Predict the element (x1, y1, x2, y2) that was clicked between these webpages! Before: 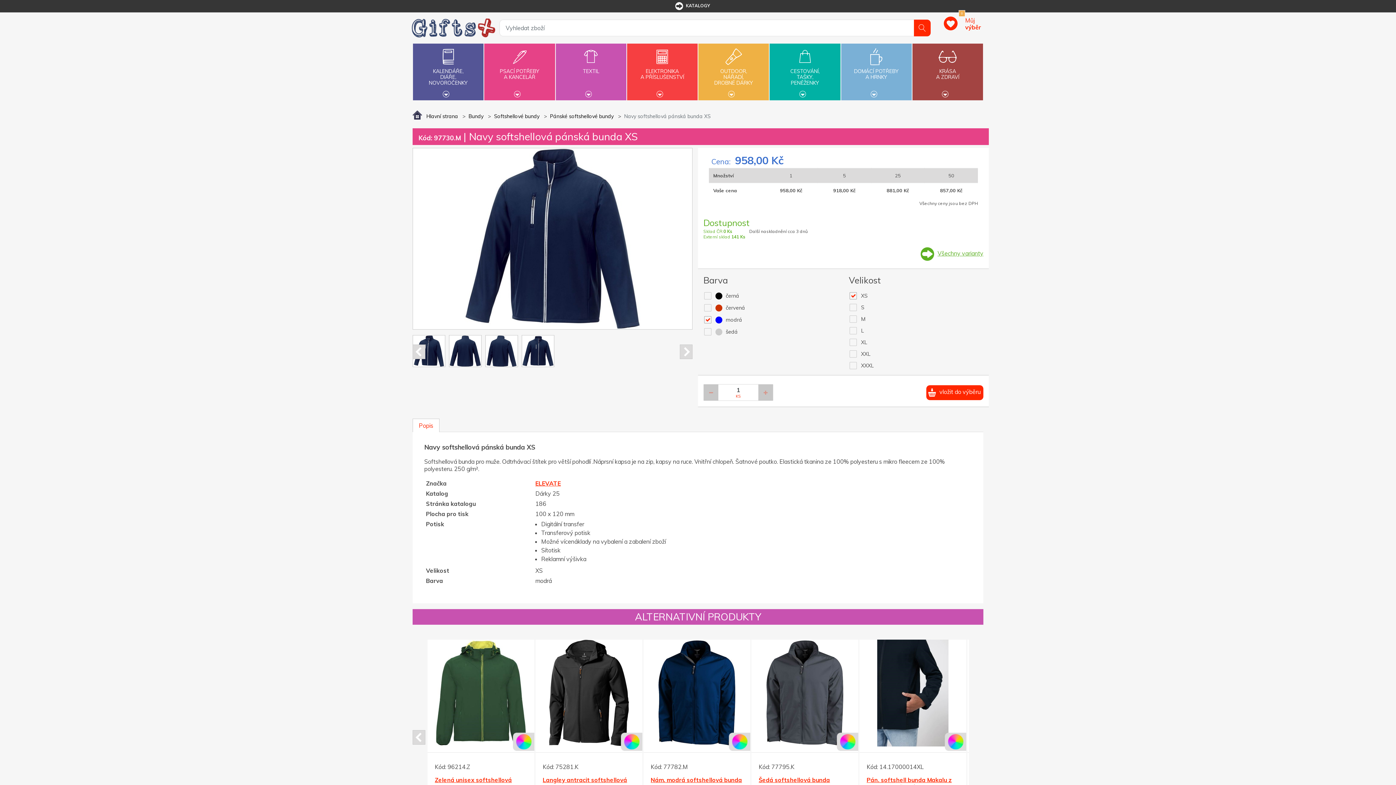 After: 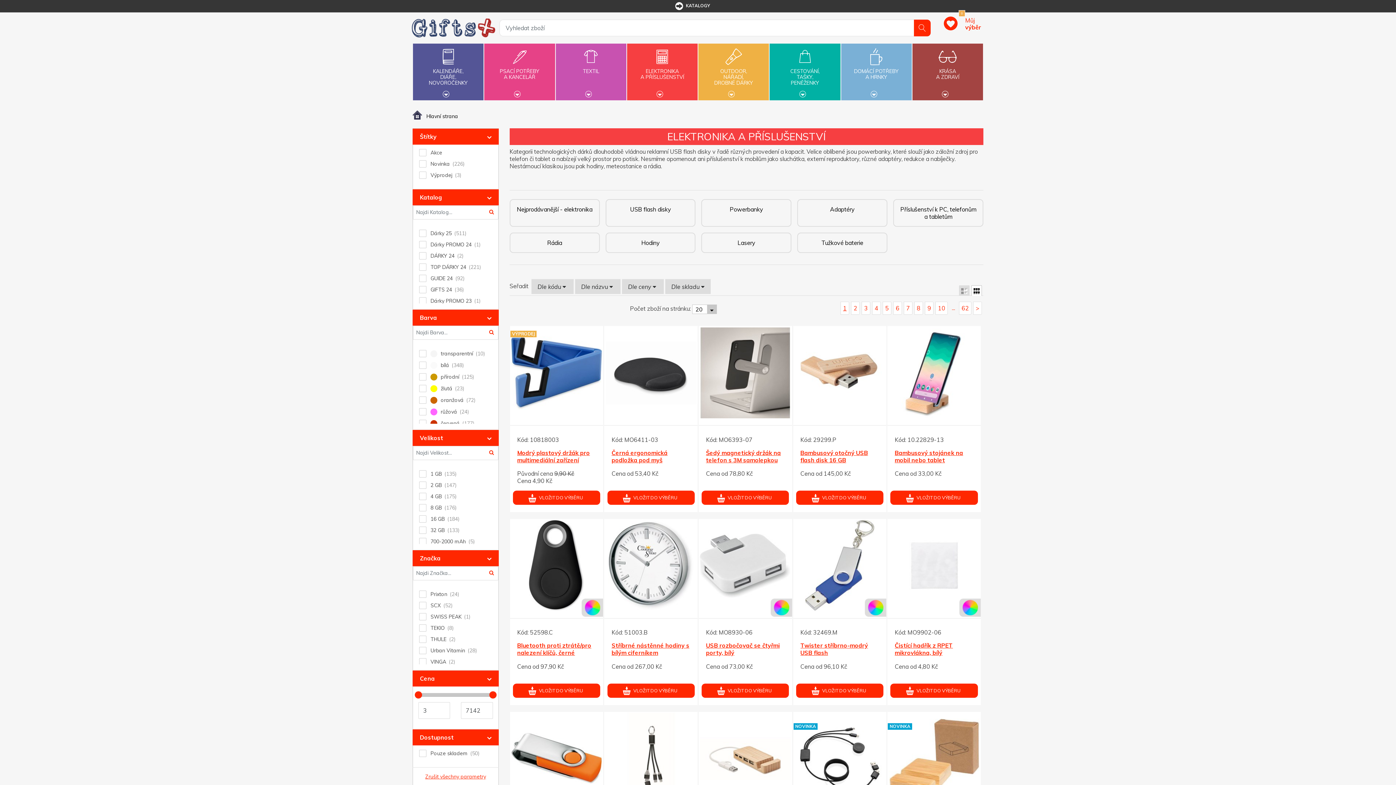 Action: label: ELEKTRONIKA
A PŘÍSLUŠENSTVÍ bbox: (627, 43, 697, 94)